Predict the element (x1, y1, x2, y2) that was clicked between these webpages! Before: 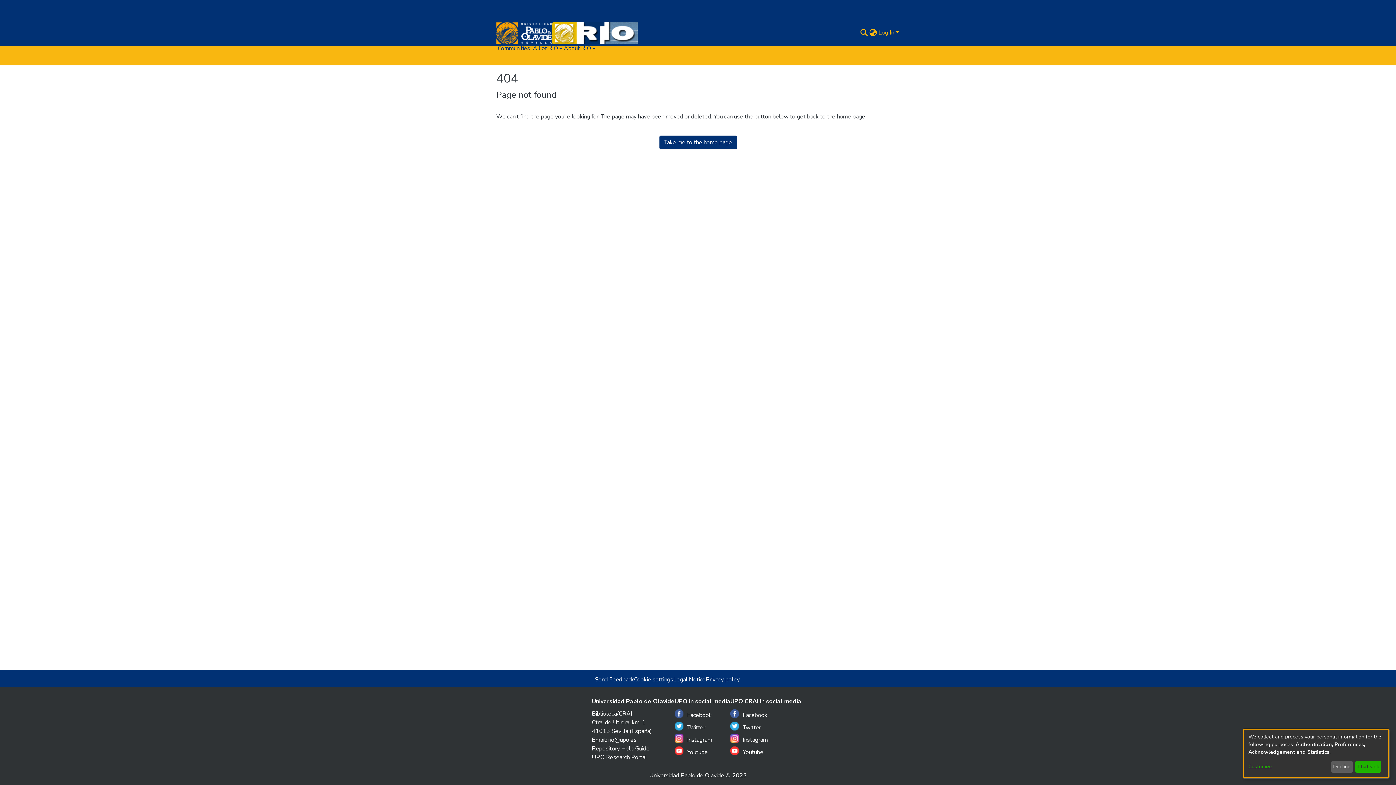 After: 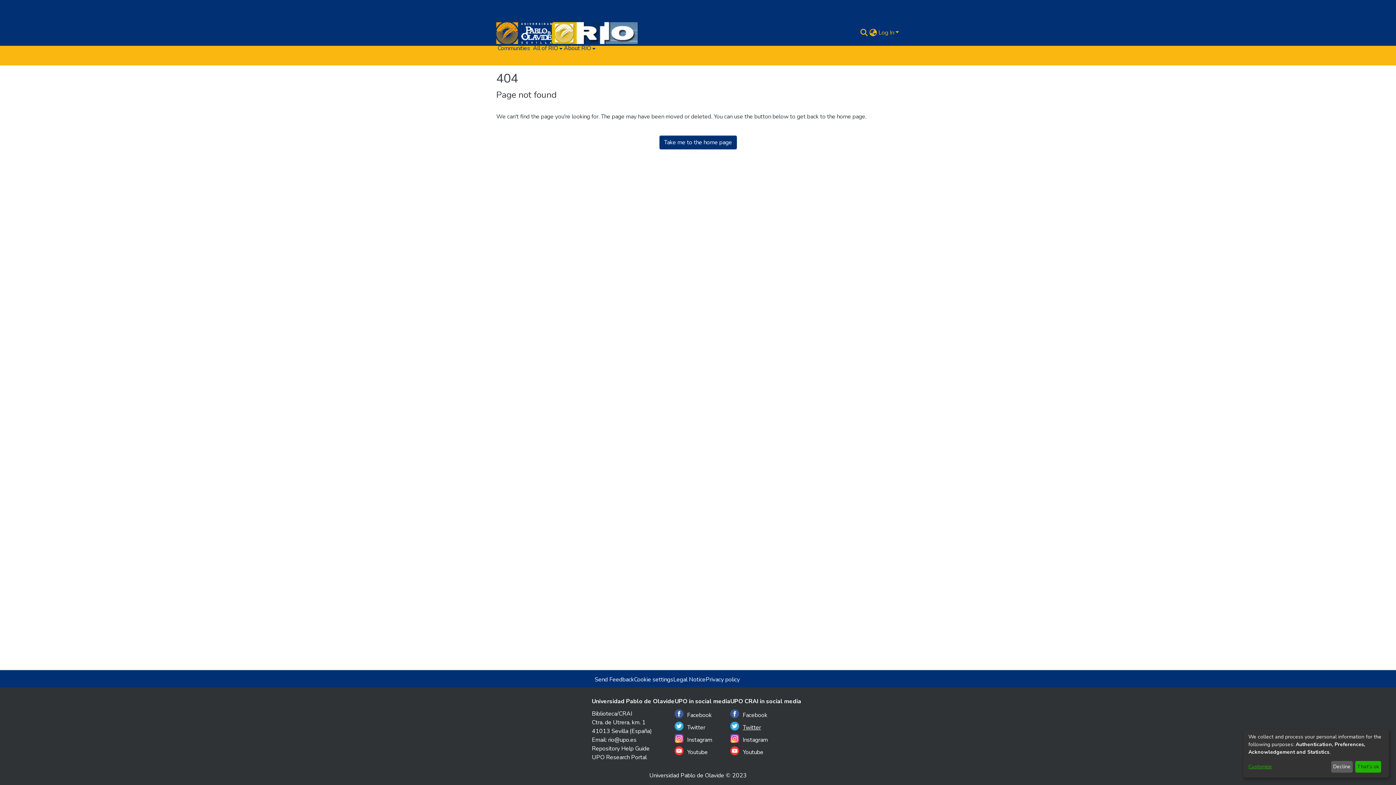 Action: label: Twitter bbox: (730, 722, 761, 734)